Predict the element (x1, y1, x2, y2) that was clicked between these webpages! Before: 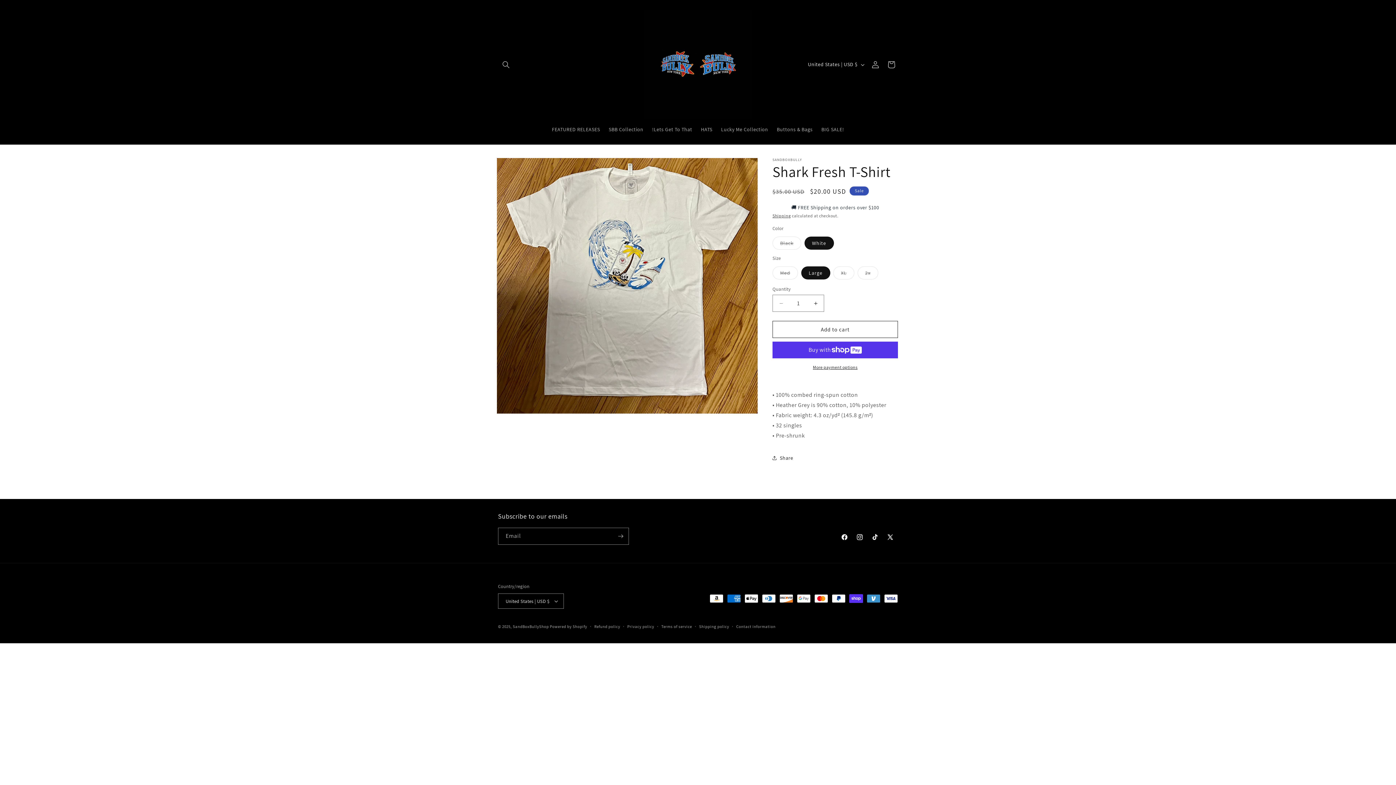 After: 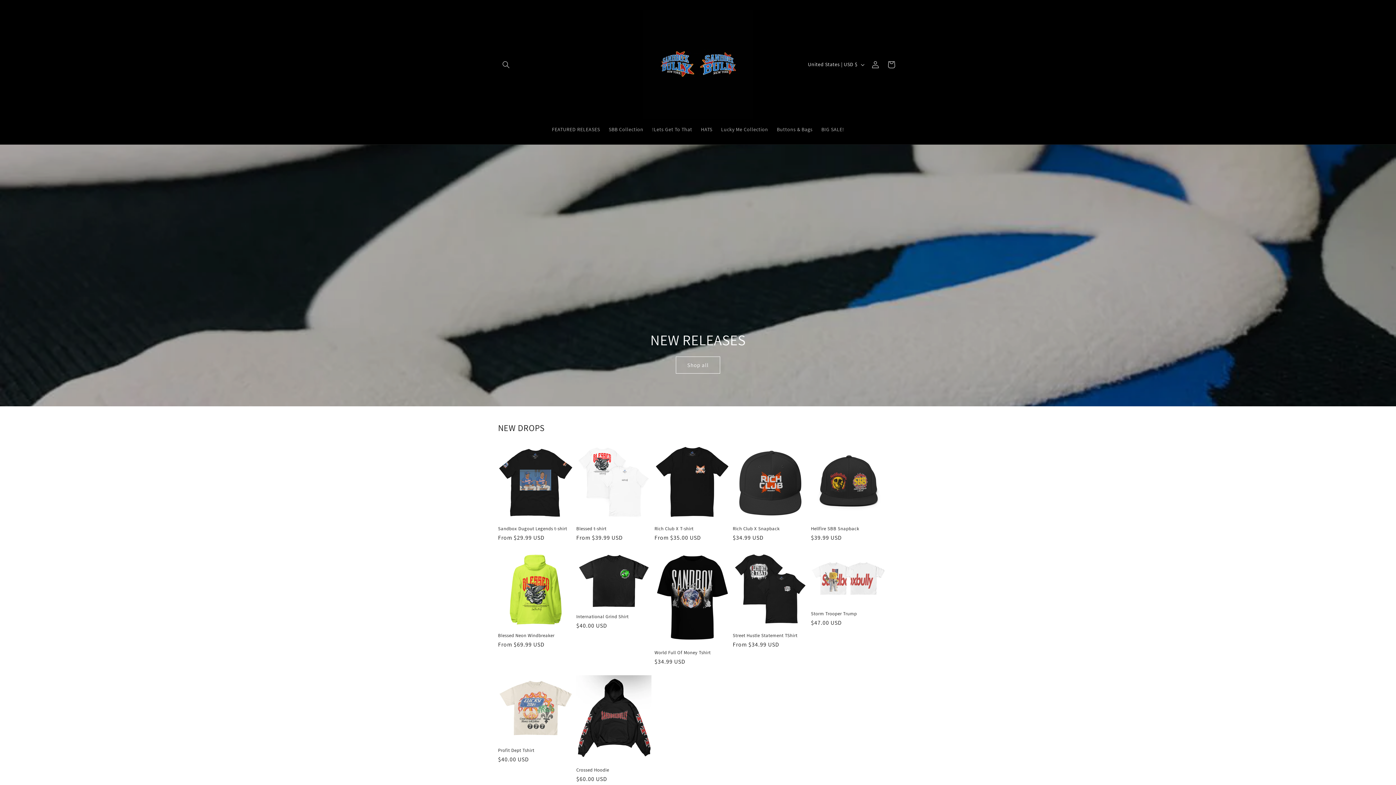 Action: bbox: (640, 7, 755, 121)